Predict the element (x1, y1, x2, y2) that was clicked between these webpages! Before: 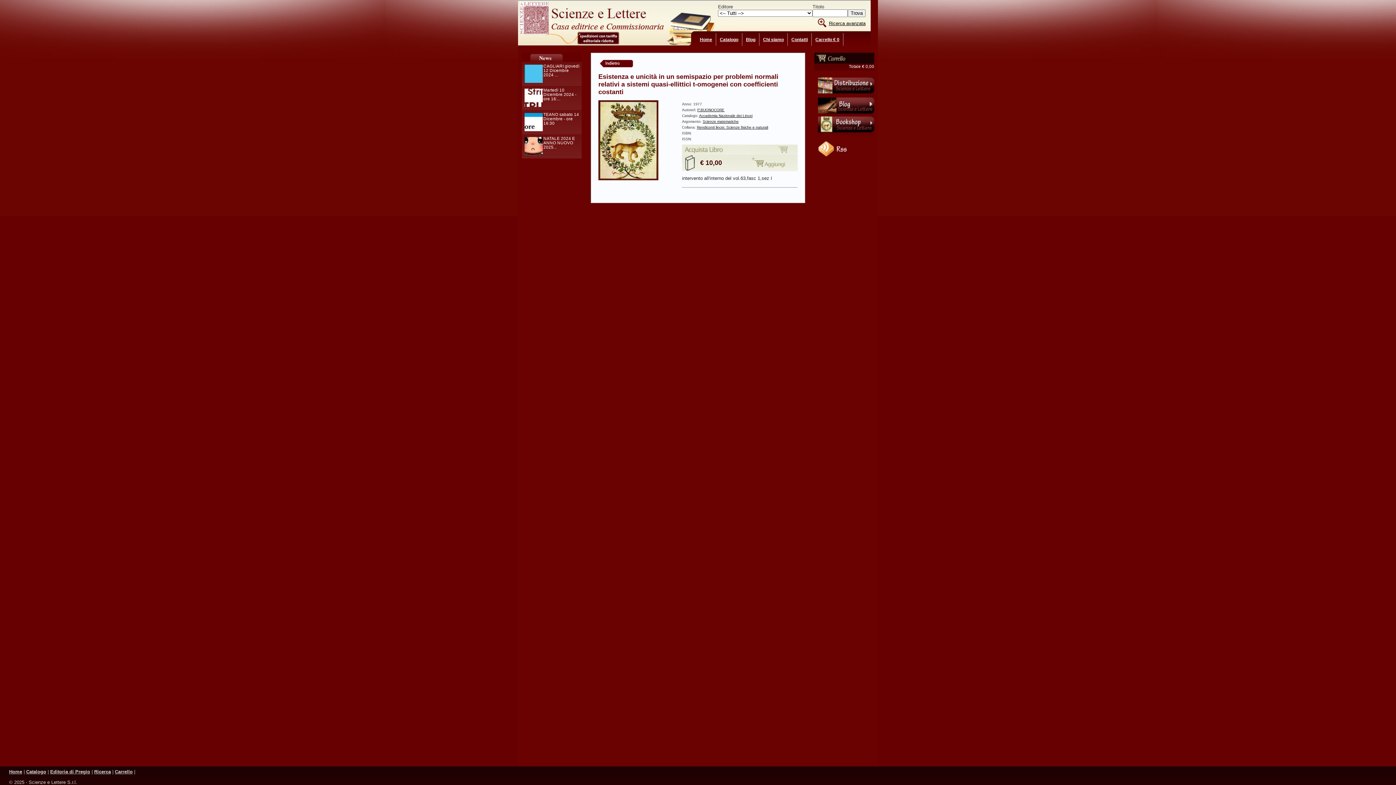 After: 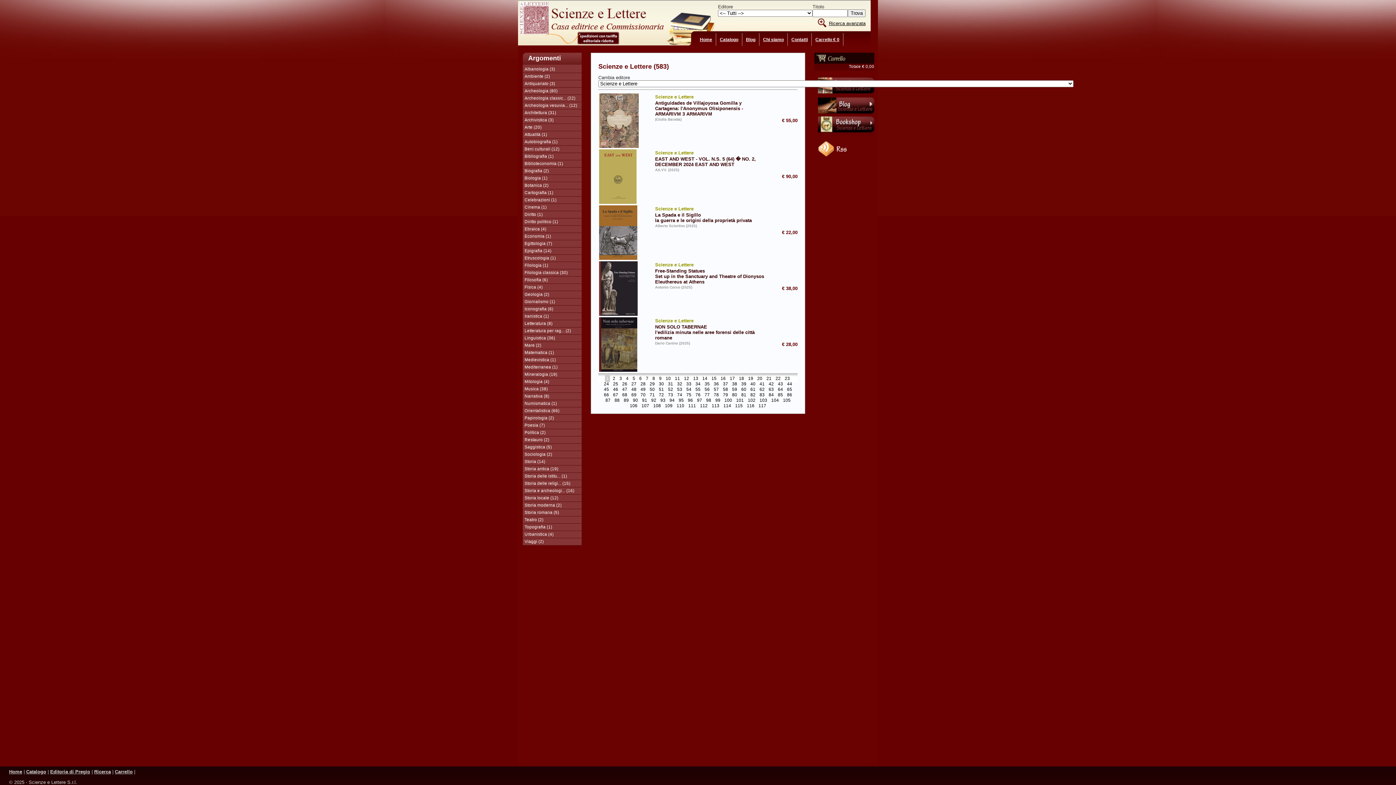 Action: label: Catalogo bbox: (26, 769, 46, 774)